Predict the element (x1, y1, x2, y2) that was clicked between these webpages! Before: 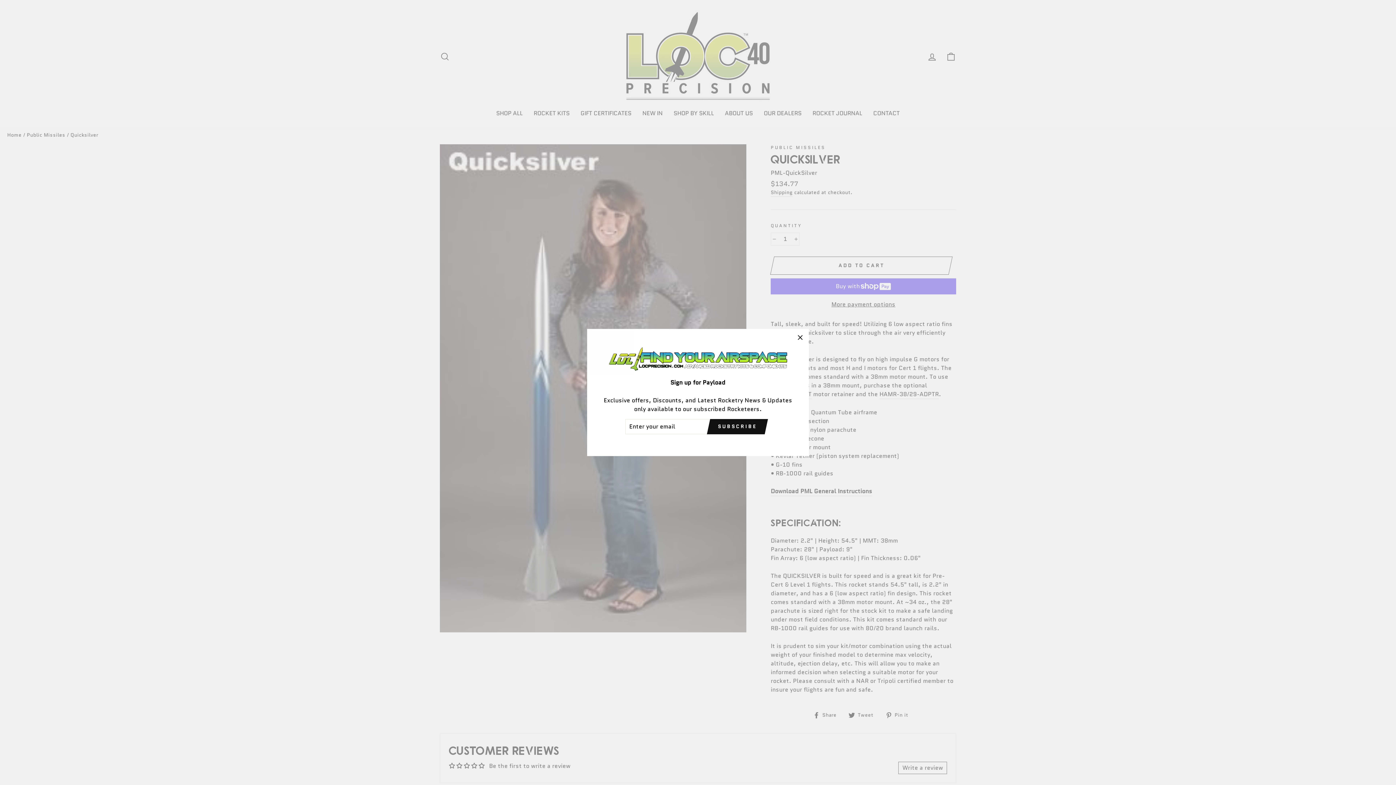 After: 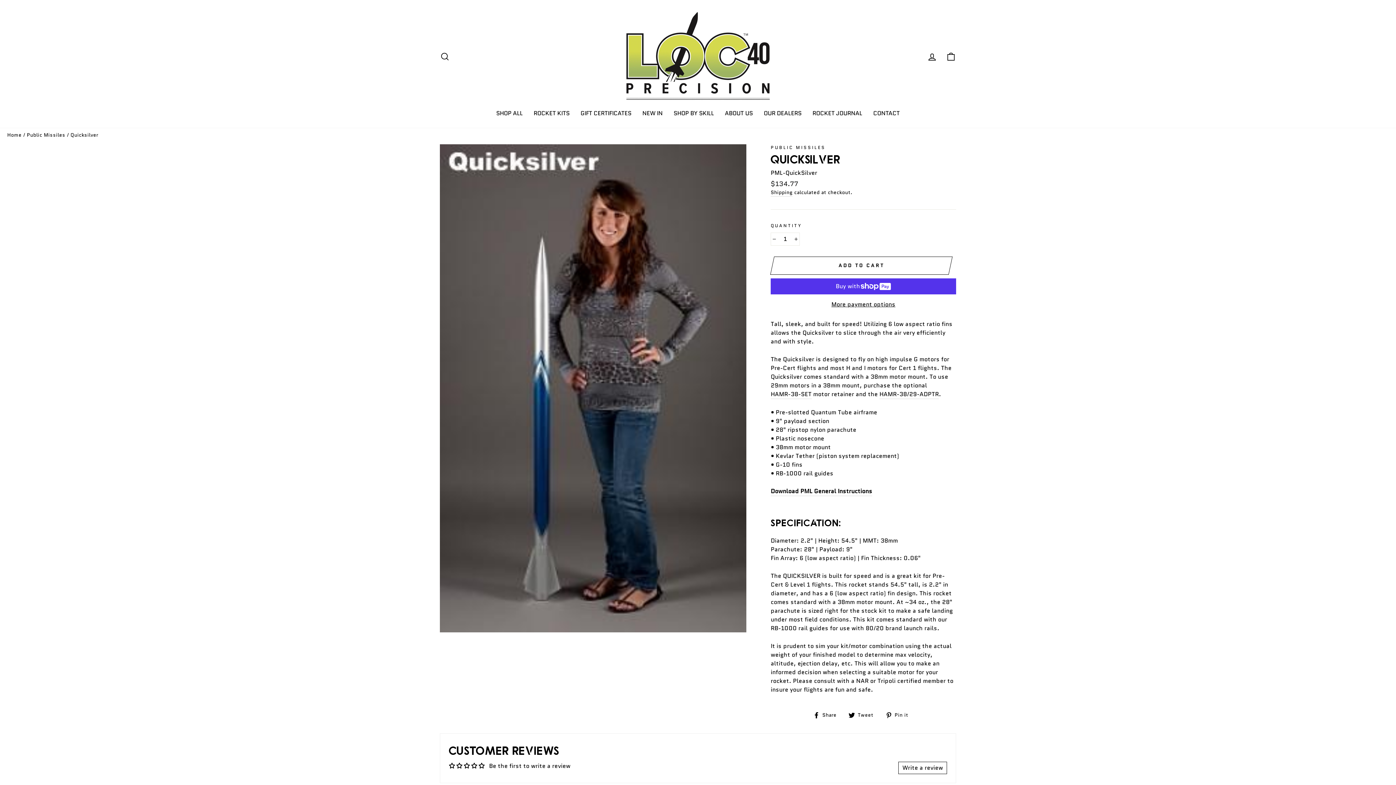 Action: bbox: (791, 338, 809, 356) label: "Close (esc)"